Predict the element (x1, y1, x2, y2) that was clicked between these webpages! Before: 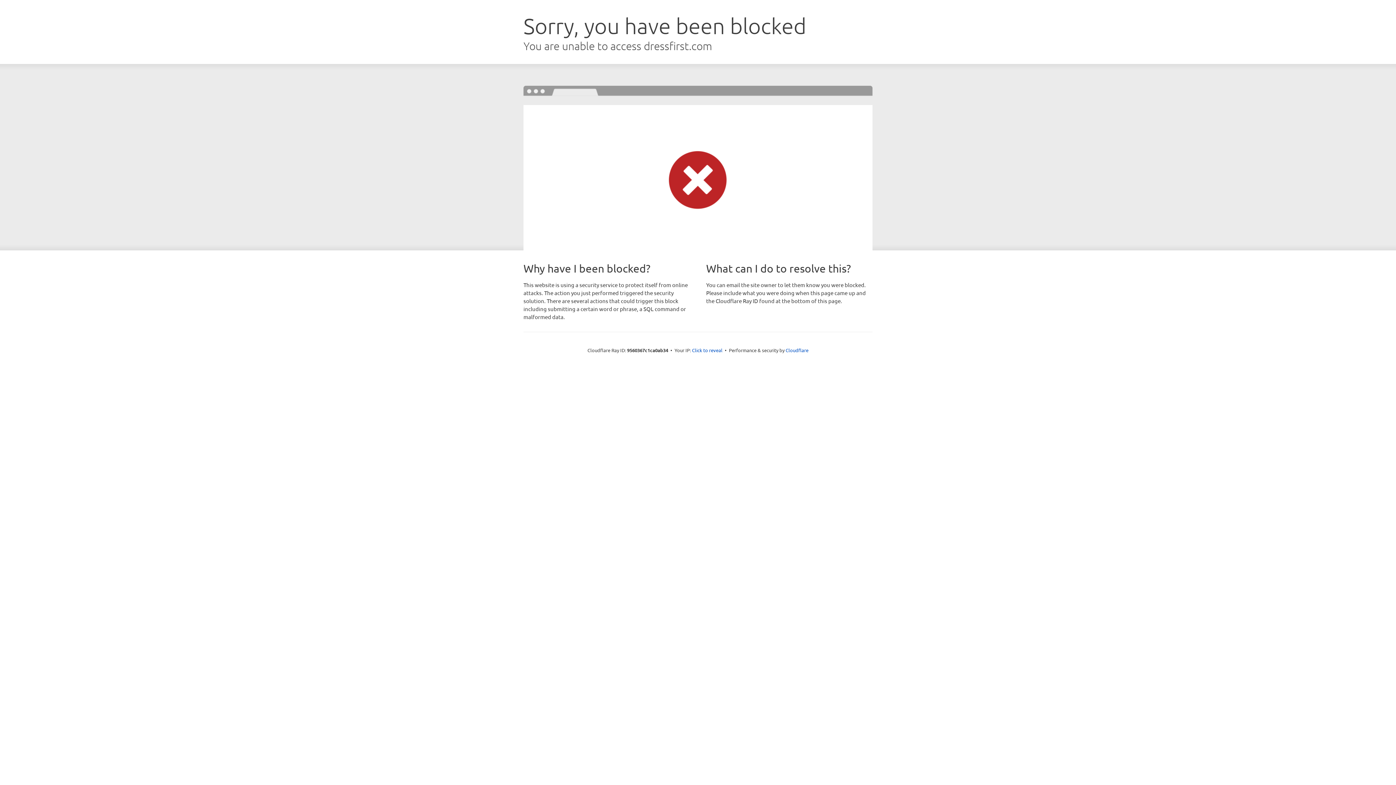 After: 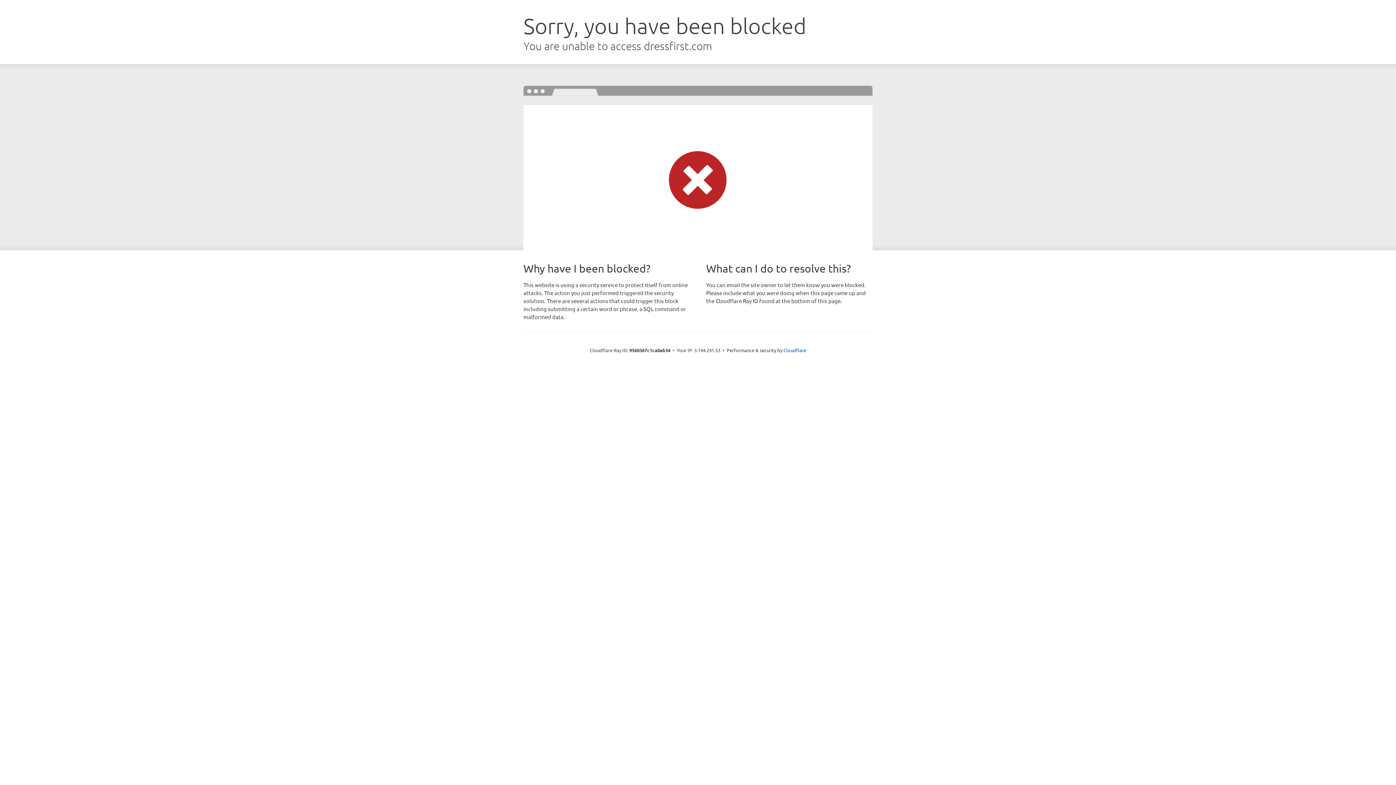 Action: label: Click to reveal bbox: (692, 346, 722, 353)